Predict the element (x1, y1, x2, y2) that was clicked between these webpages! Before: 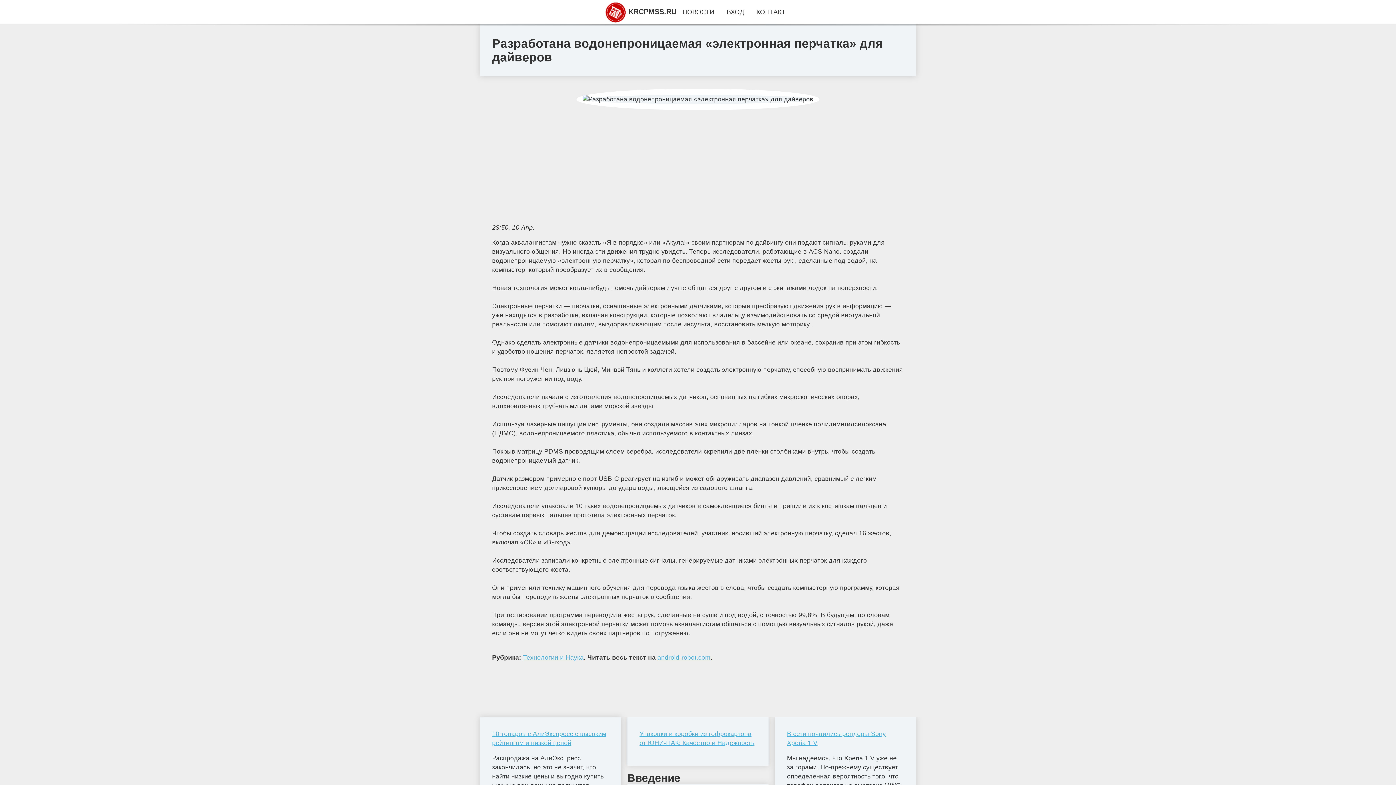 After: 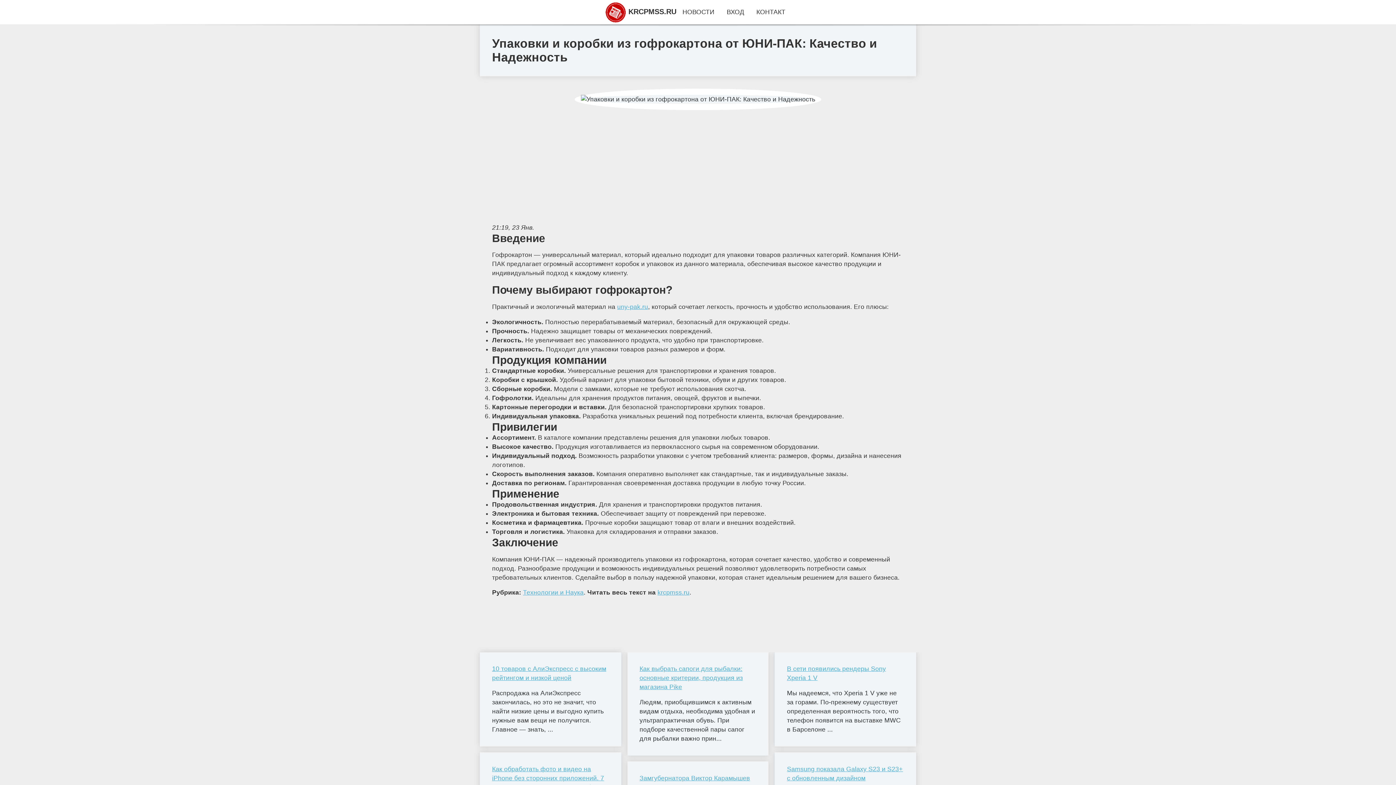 Action: label: Упаковки и коробки из гофрокартона от ЮНИ-ПАК: Качество и Надежность bbox: (639, 729, 756, 747)